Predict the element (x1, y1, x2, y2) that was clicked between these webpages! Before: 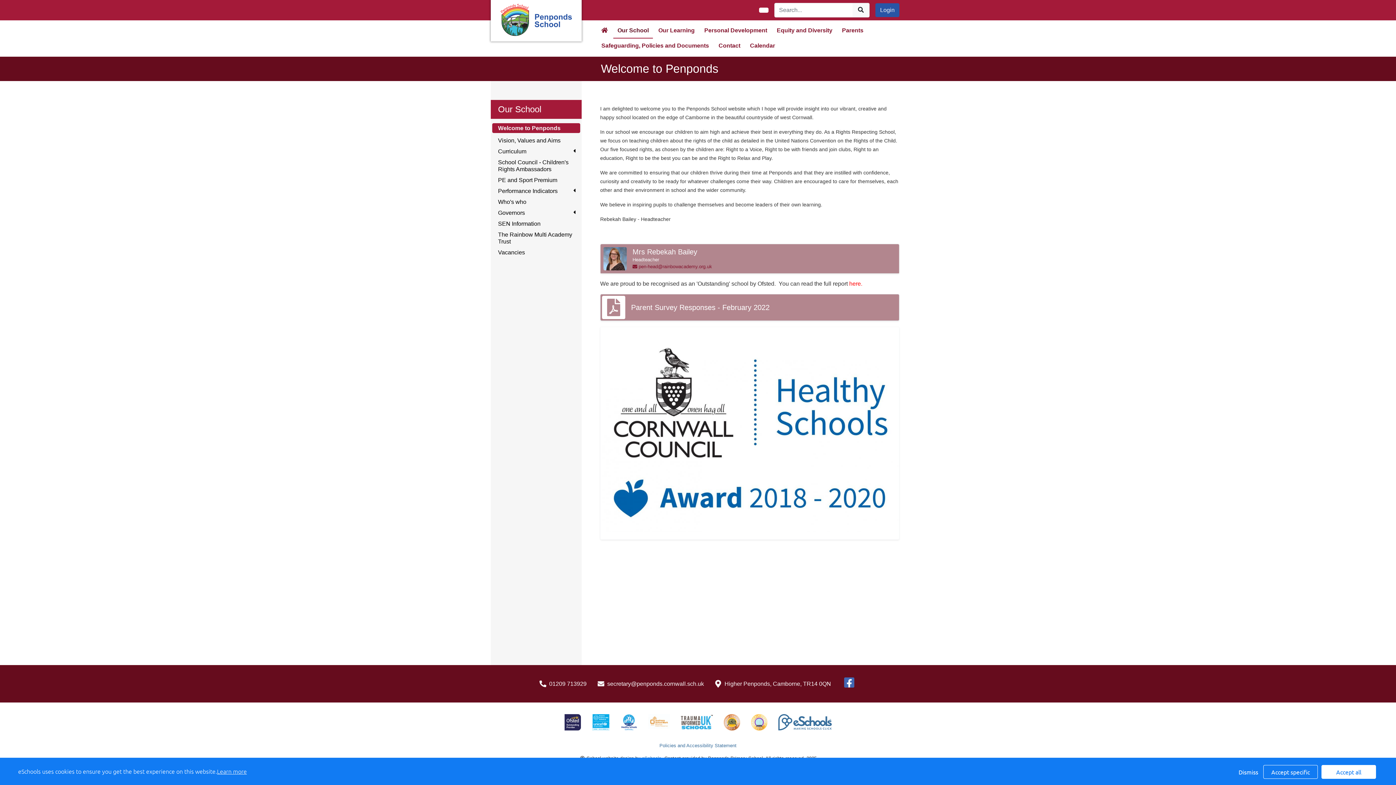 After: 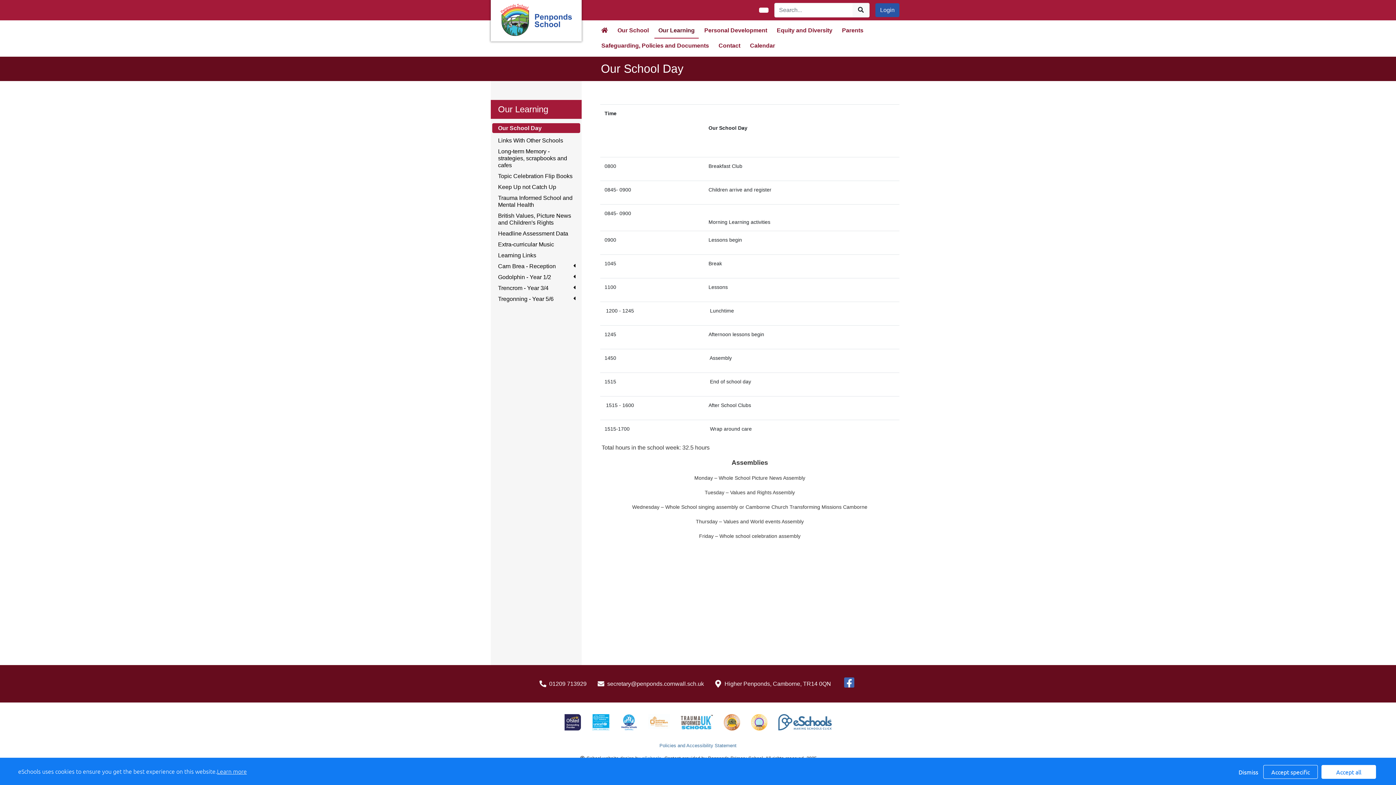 Action: label: Our Learning bbox: (654, 23, 698, 38)